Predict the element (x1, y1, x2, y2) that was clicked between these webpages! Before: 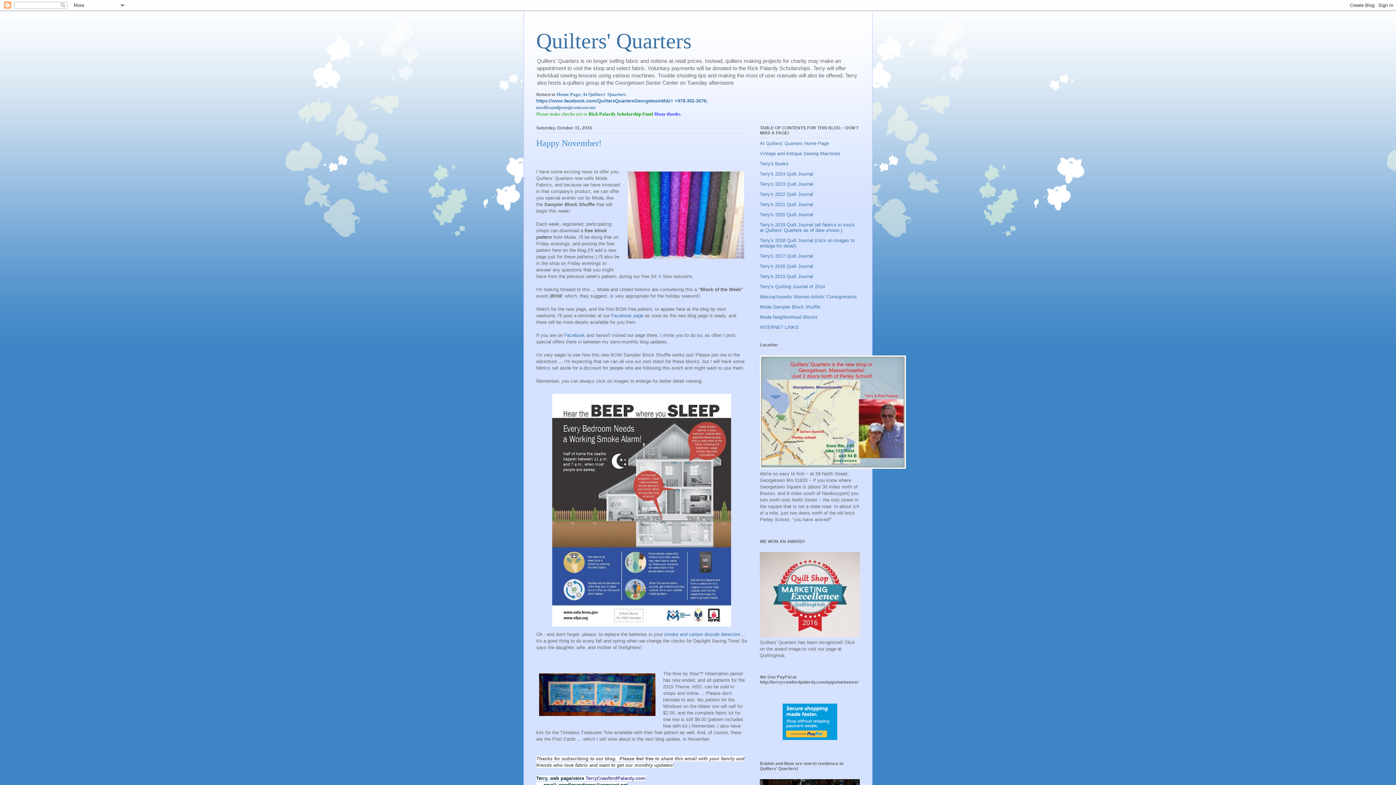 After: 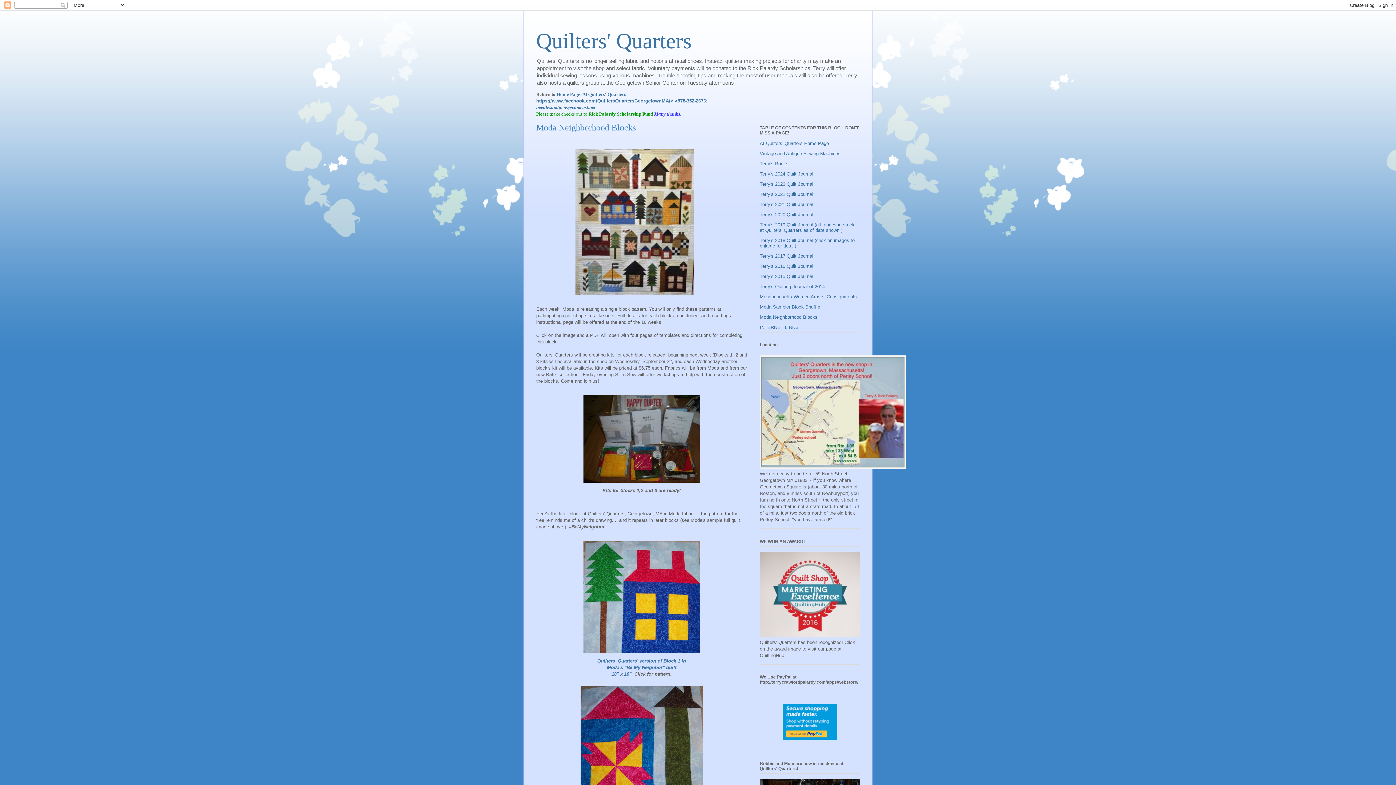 Action: bbox: (760, 314, 817, 319) label: Moda Neighborhood Blocks